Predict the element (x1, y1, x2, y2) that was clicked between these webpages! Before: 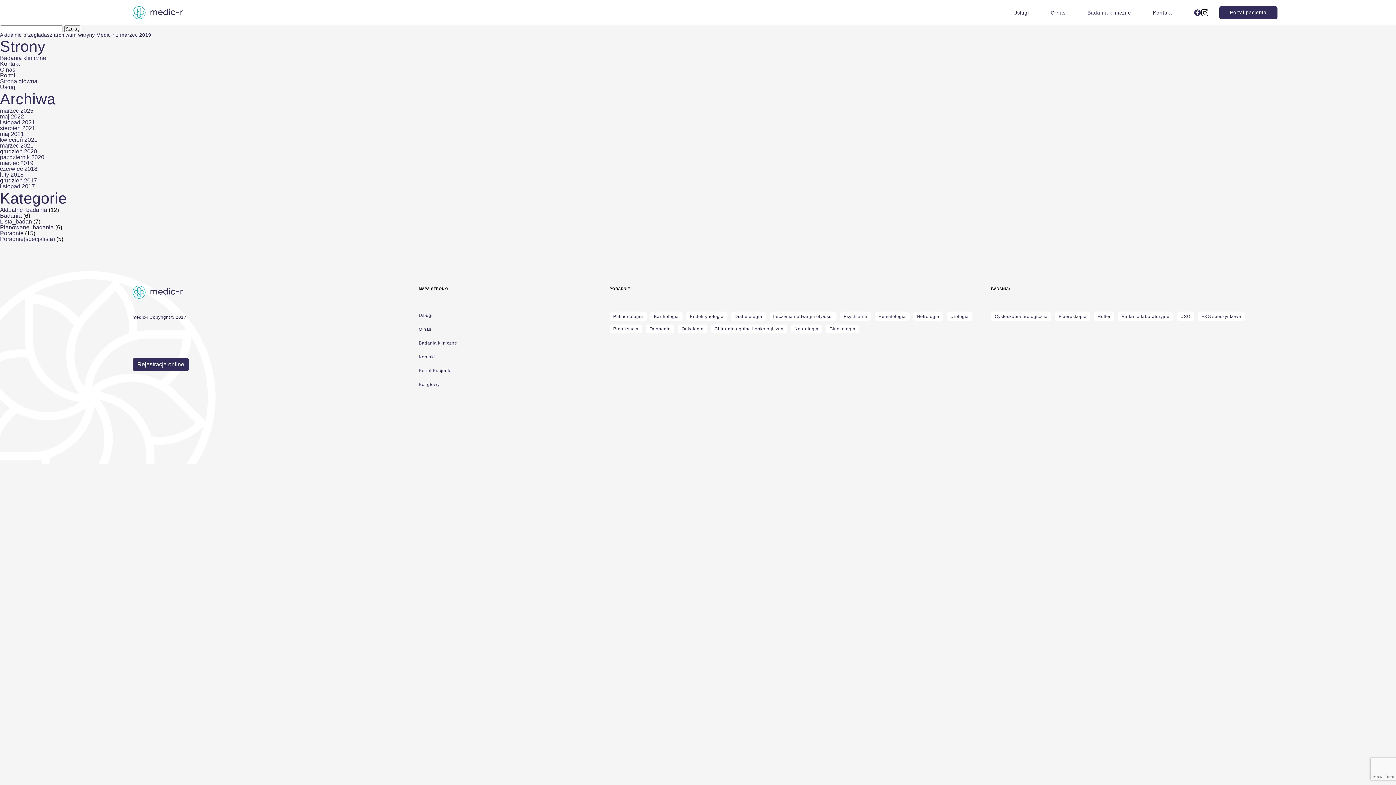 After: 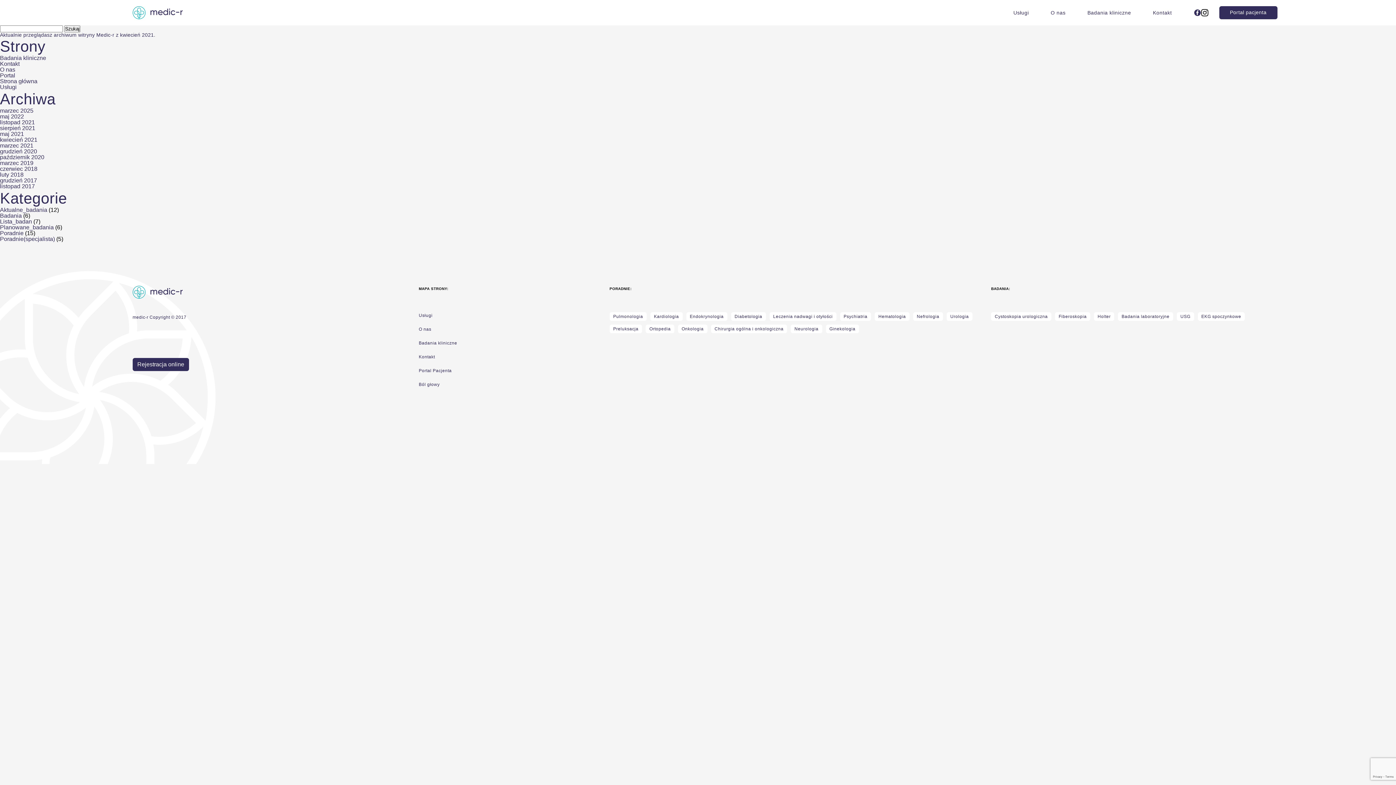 Action: bbox: (0, 136, 37, 142) label: kwiecień 2021